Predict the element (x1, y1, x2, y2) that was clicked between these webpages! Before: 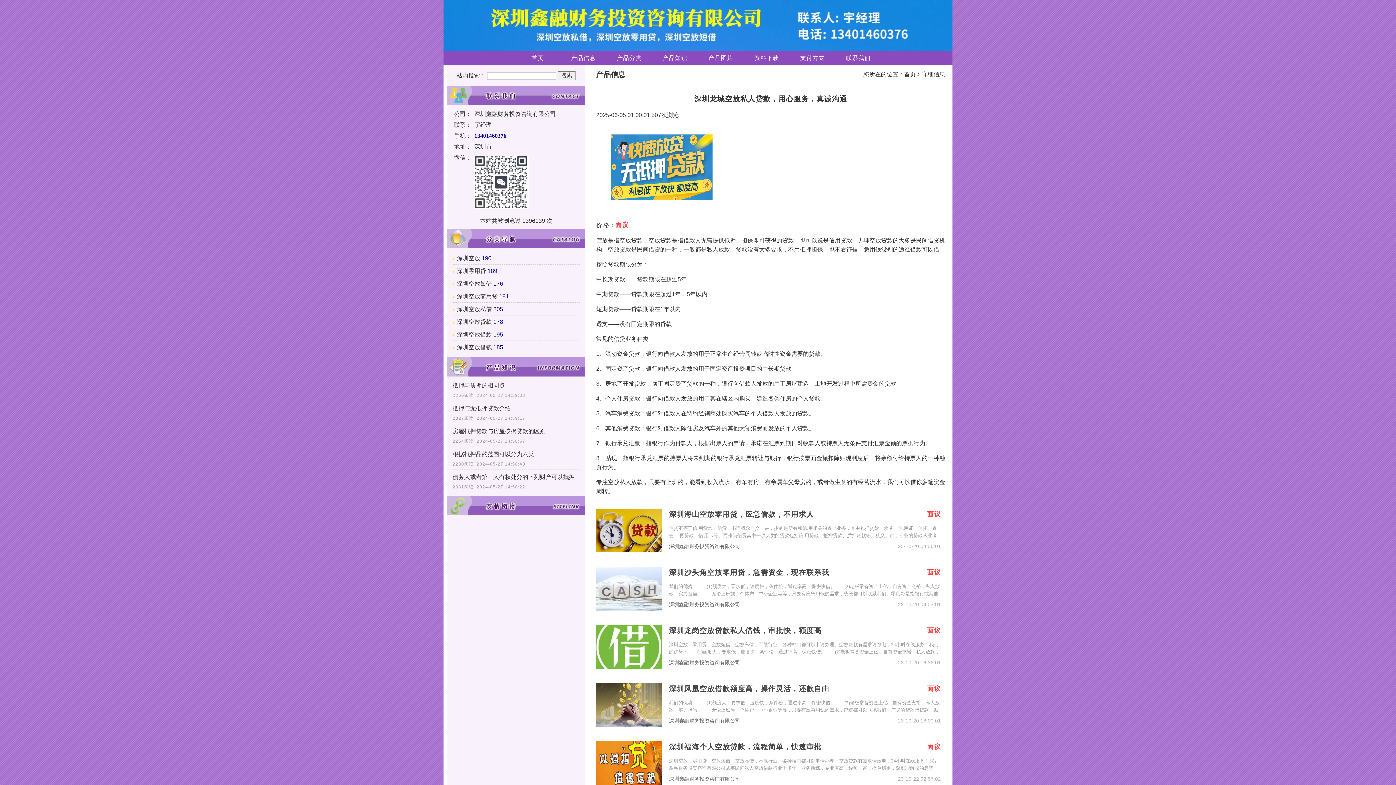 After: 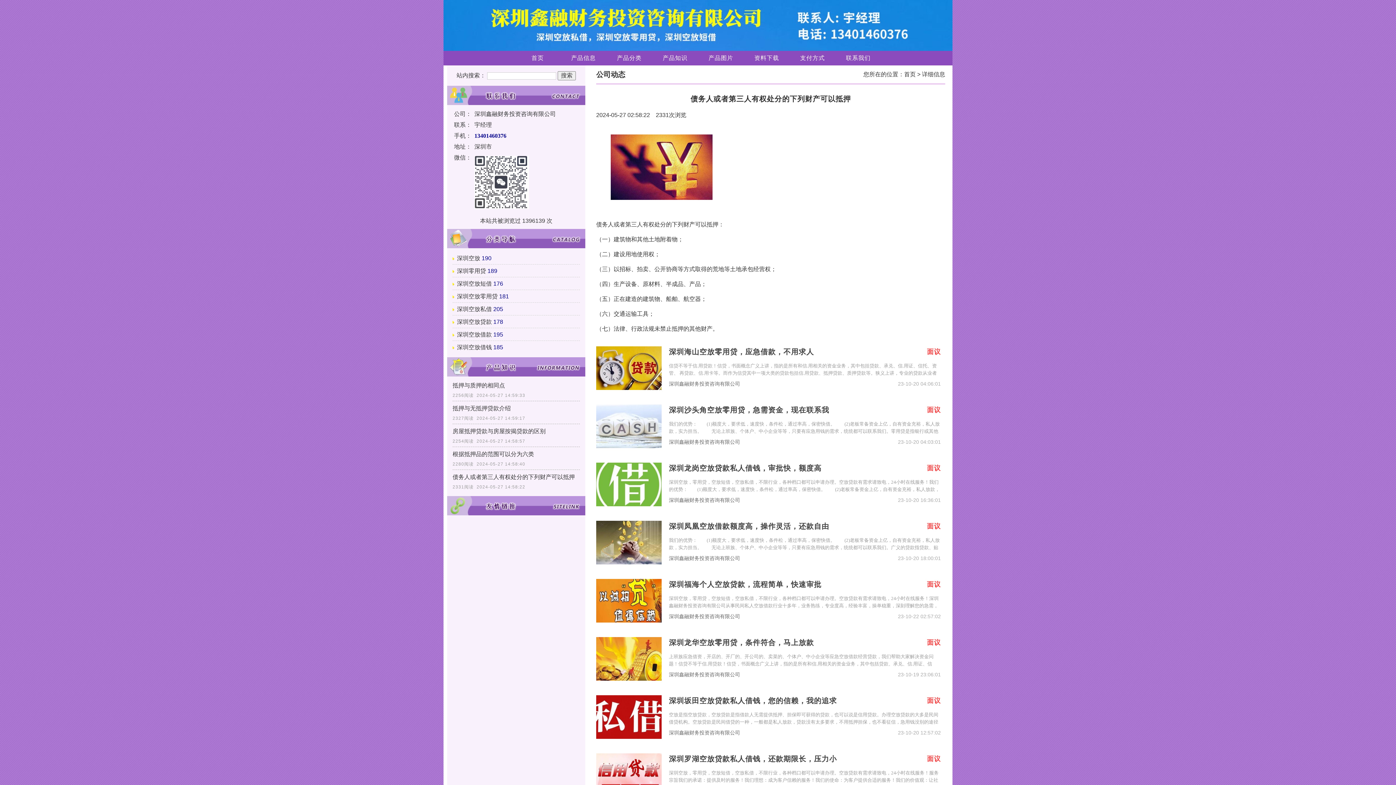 Action: bbox: (452, 471, 580, 482) label: 债务人或者第三人有权处分的下列财产可以抵押